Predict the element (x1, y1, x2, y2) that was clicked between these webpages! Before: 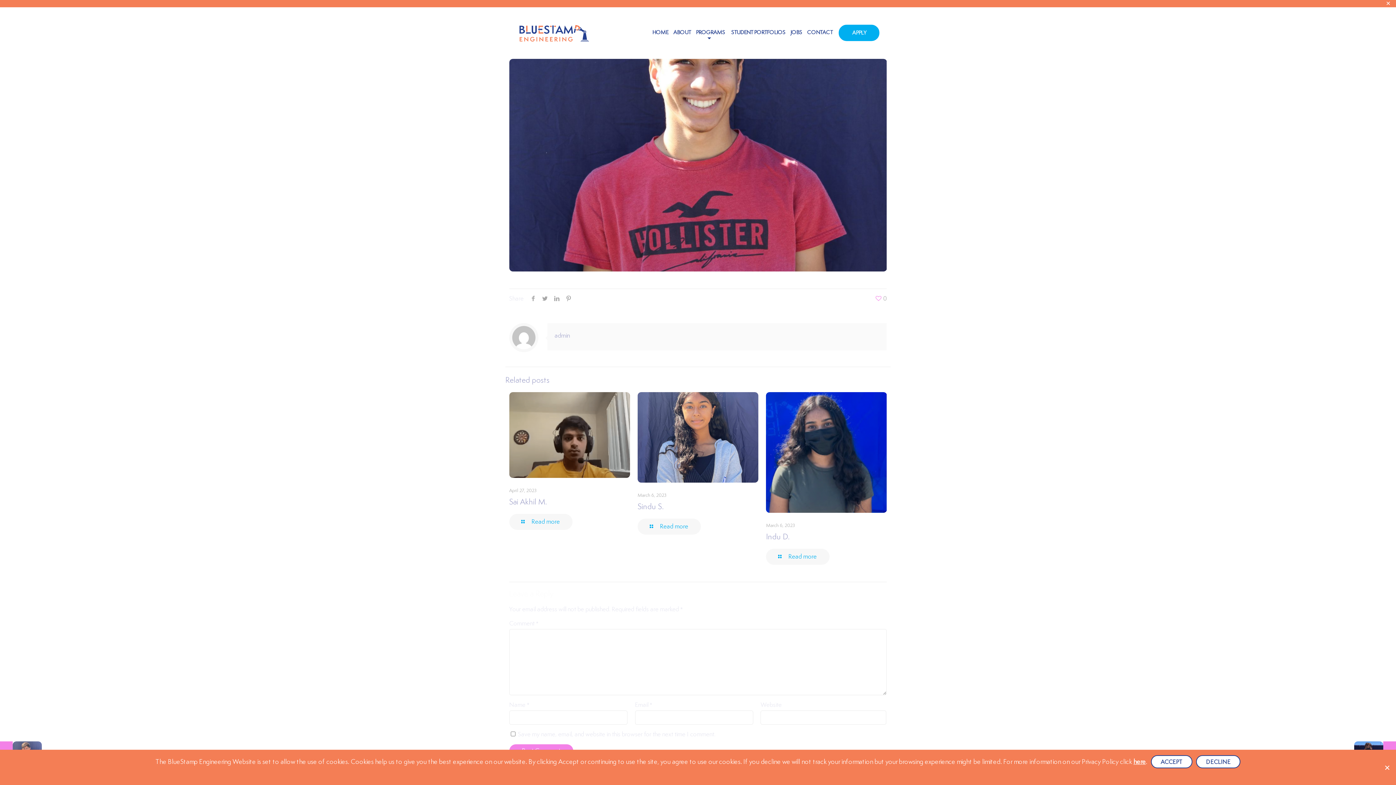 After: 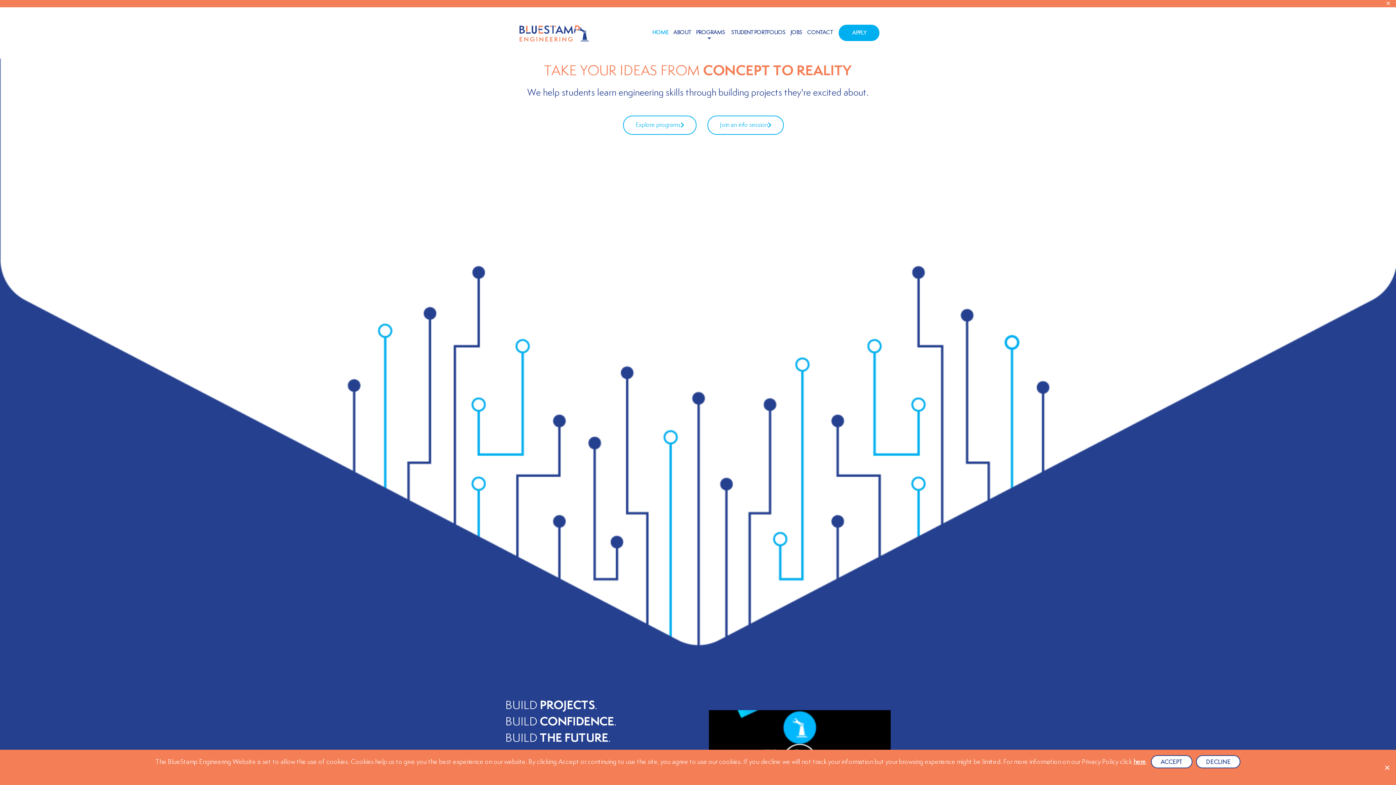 Action: label: admin bbox: (554, 332, 570, 339)